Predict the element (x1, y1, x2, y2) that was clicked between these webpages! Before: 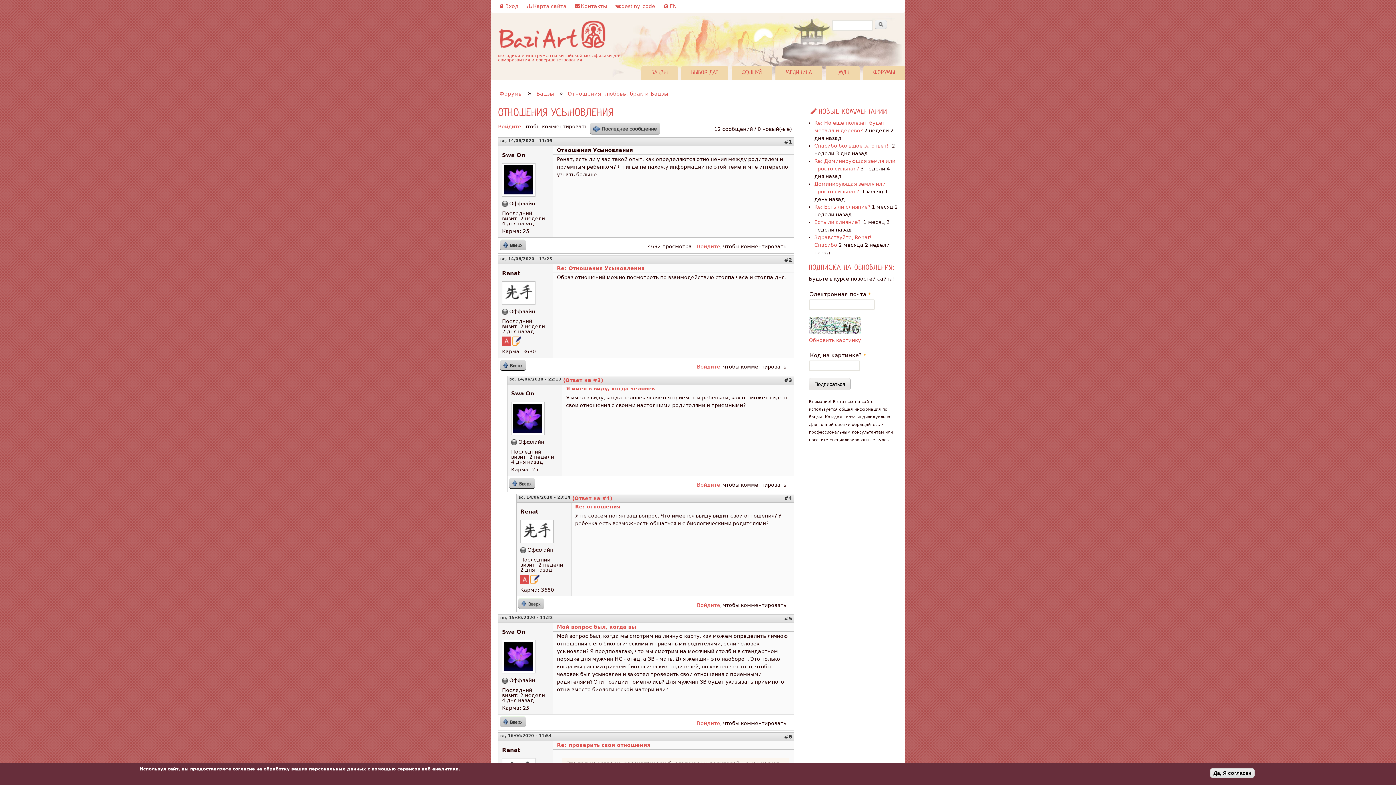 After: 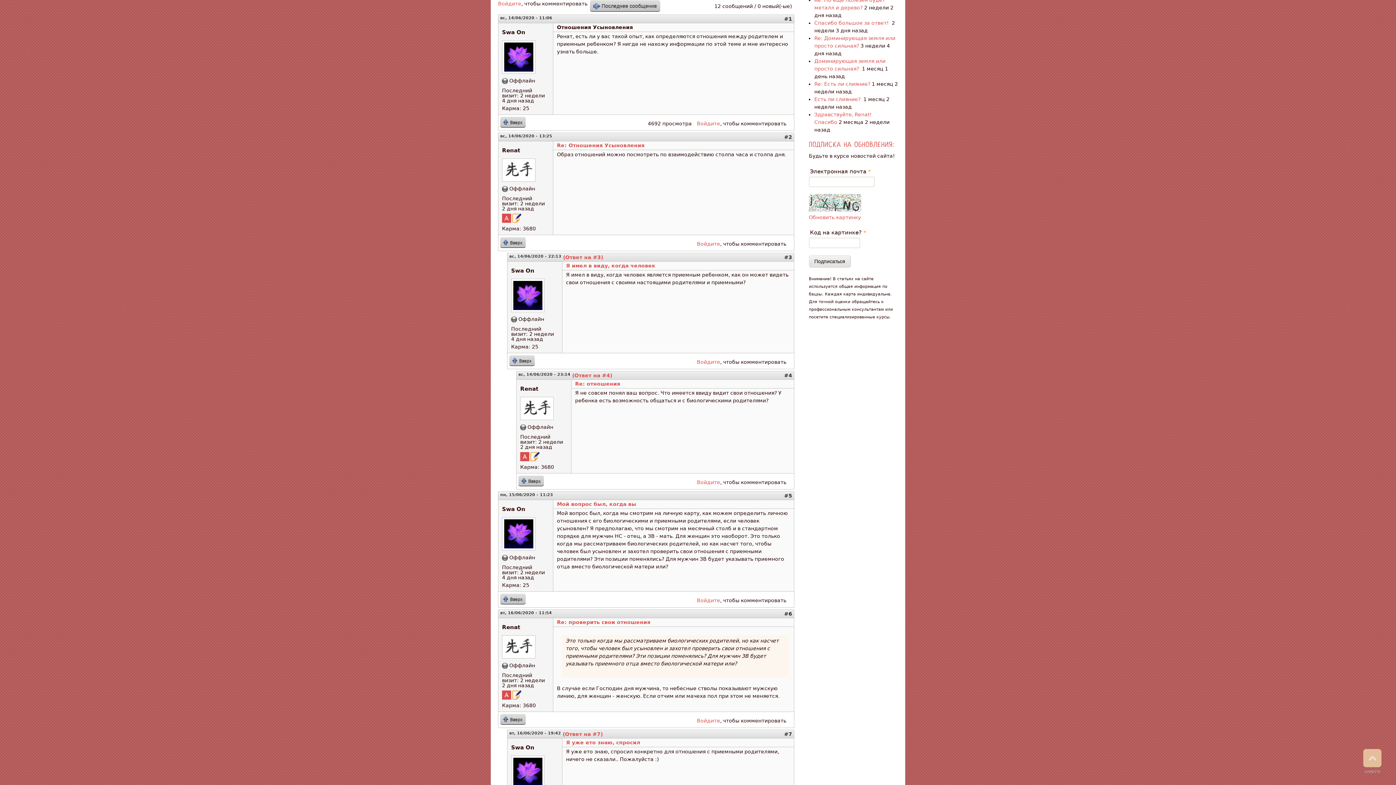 Action: bbox: (518, 598, 544, 609) label: Вверх